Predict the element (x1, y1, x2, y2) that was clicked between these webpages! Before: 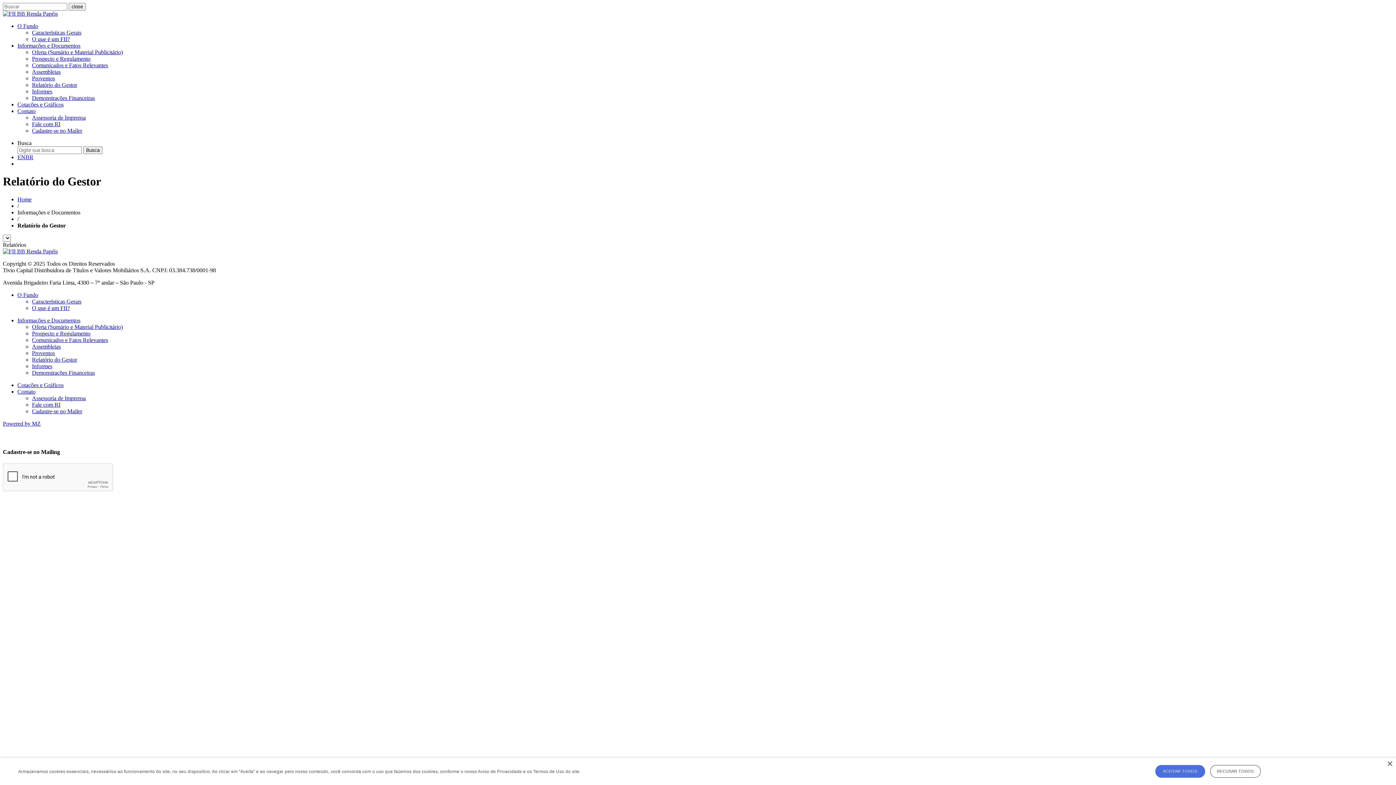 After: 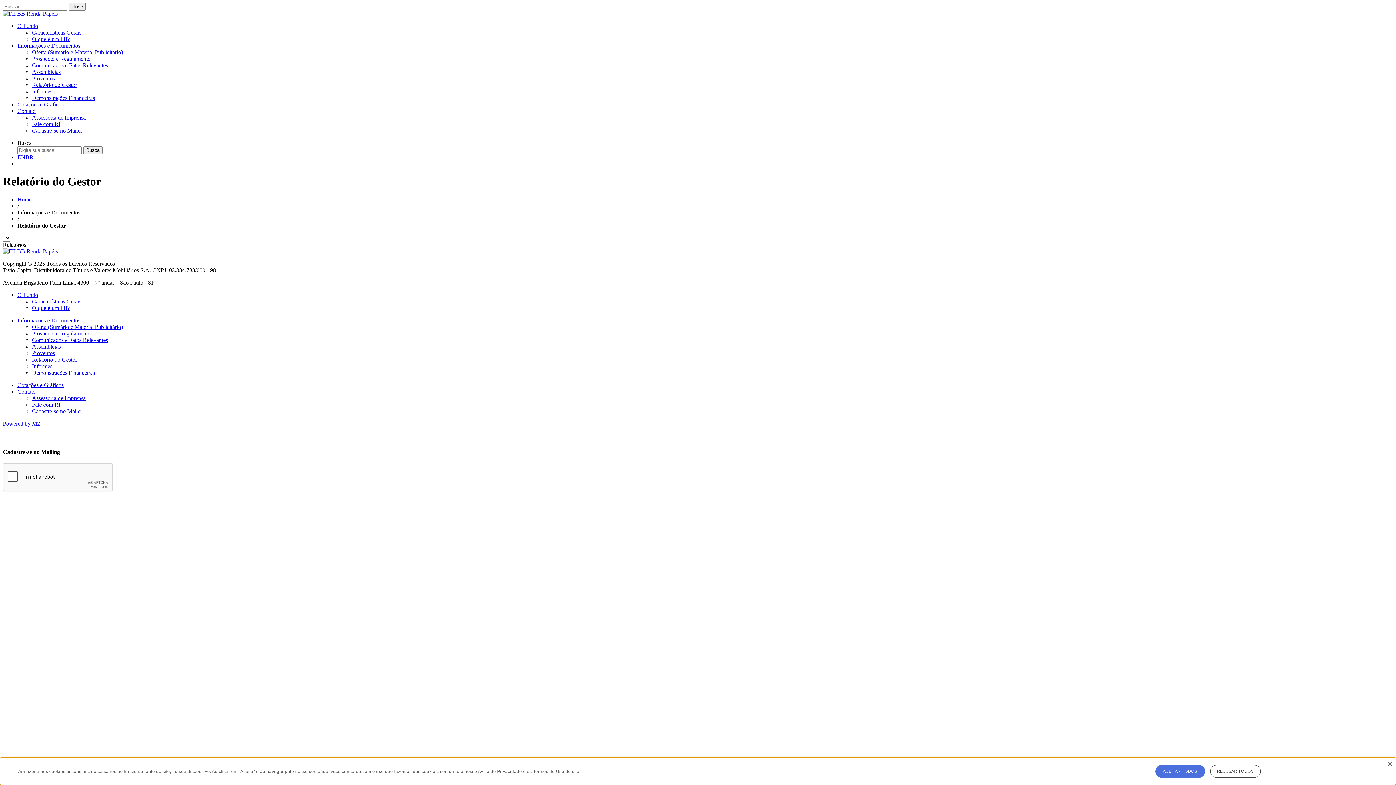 Action: label: Powered by MZ bbox: (2, 420, 40, 426)